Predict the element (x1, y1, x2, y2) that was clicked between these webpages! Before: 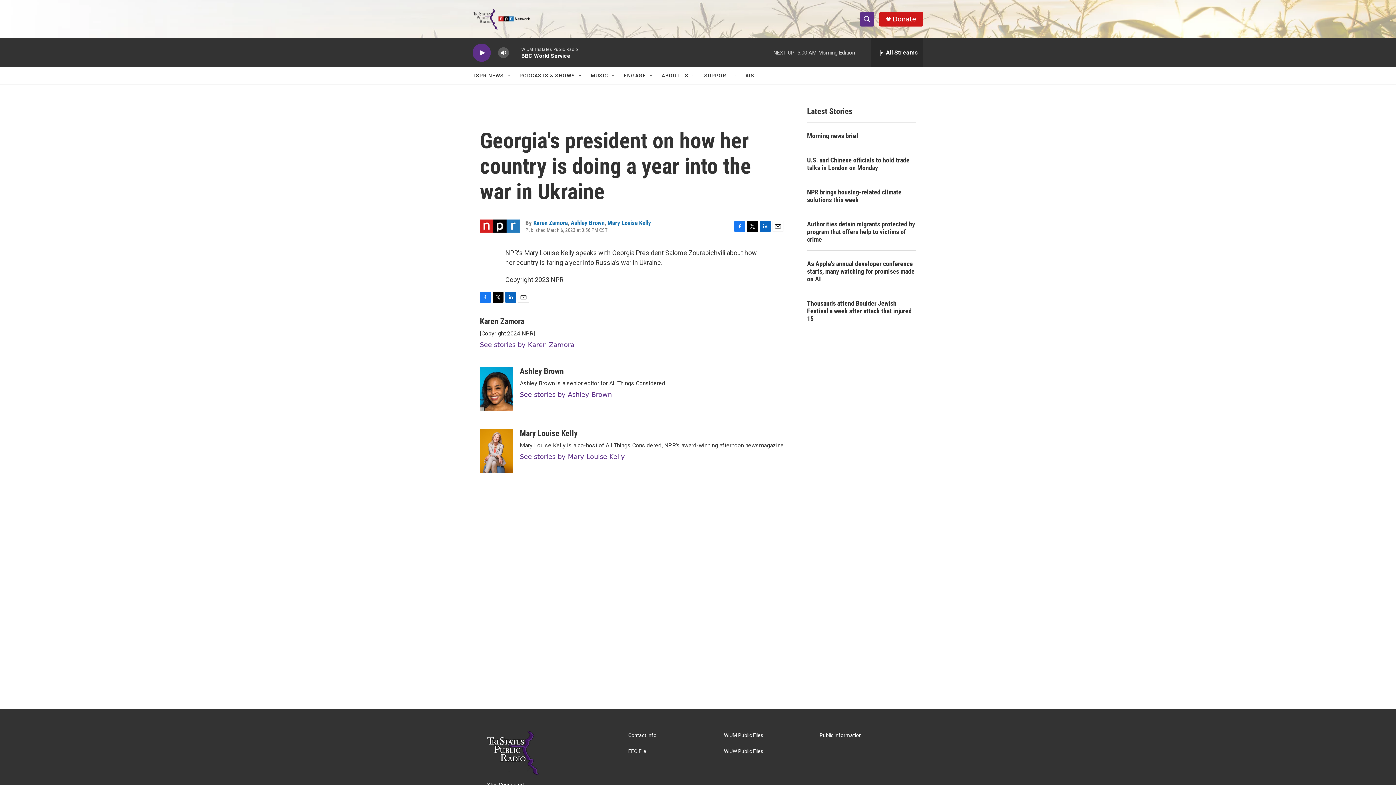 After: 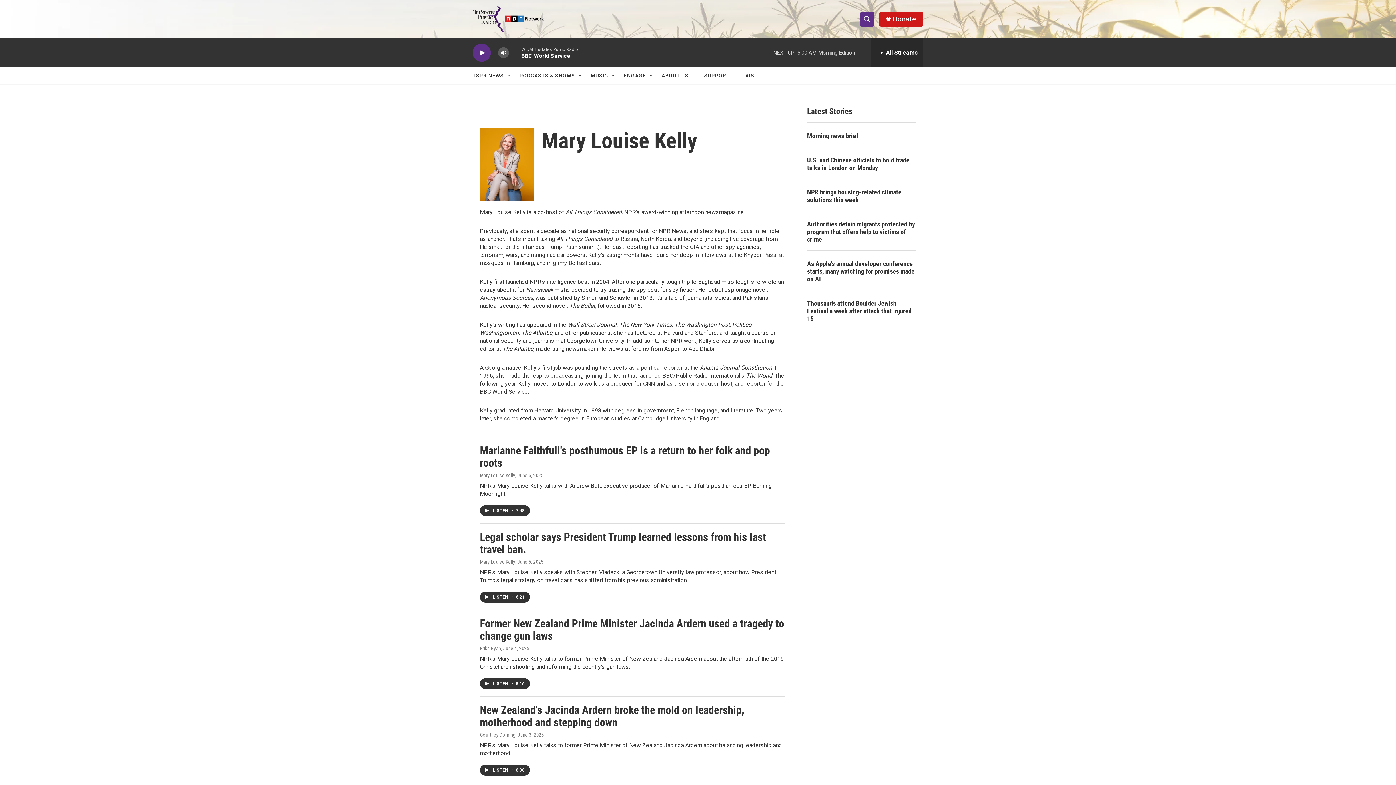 Action: label: Mary Louise Kelly bbox: (607, 219, 651, 226)